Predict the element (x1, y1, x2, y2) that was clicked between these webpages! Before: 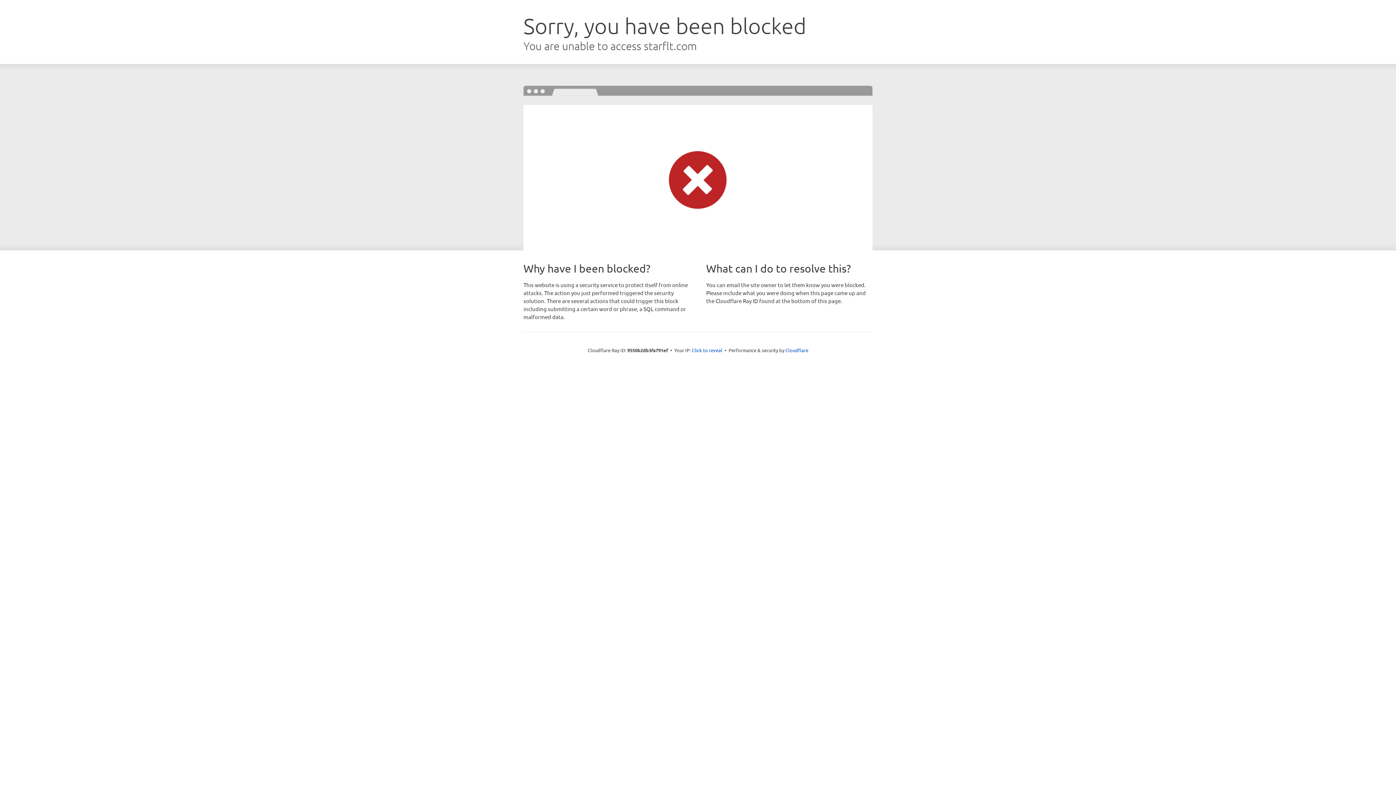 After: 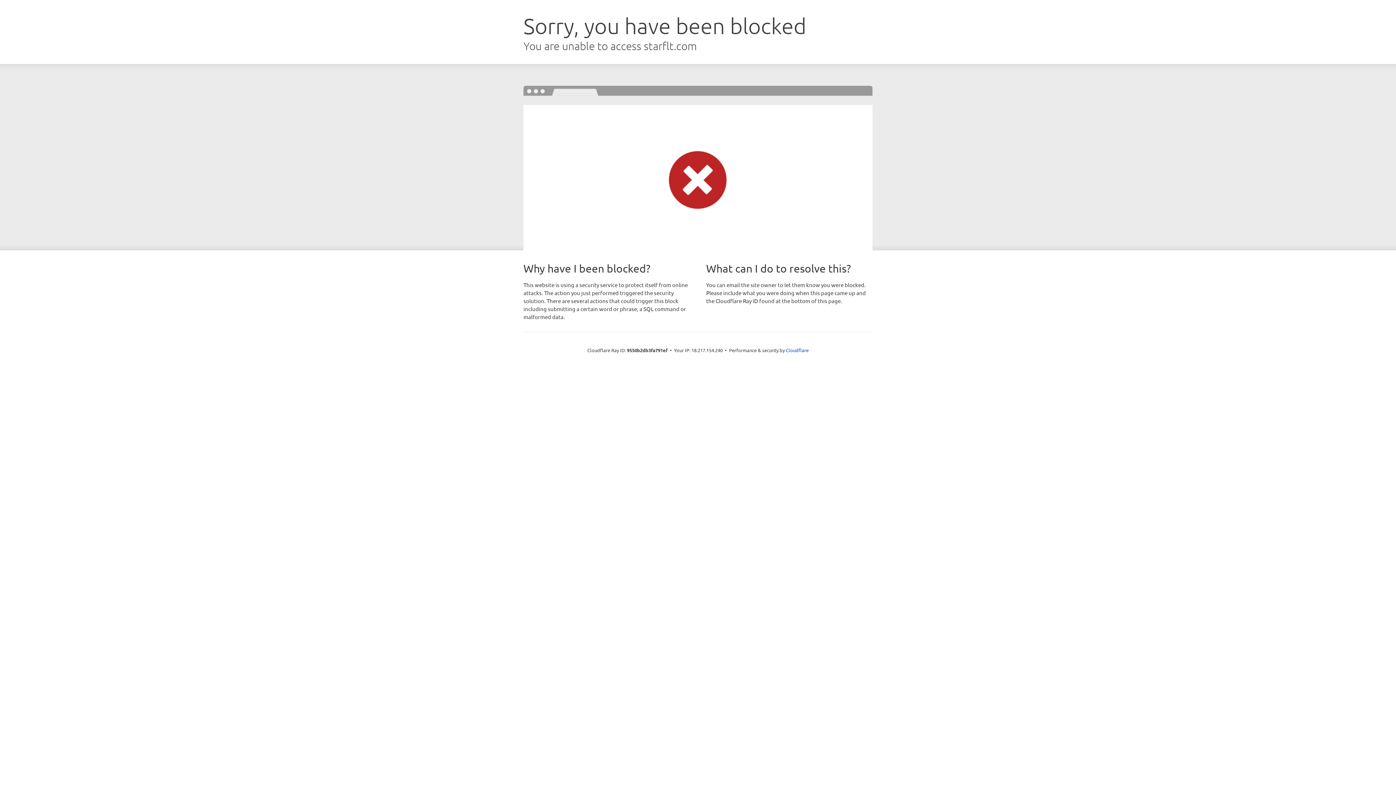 Action: bbox: (692, 346, 722, 353) label: Click to reveal